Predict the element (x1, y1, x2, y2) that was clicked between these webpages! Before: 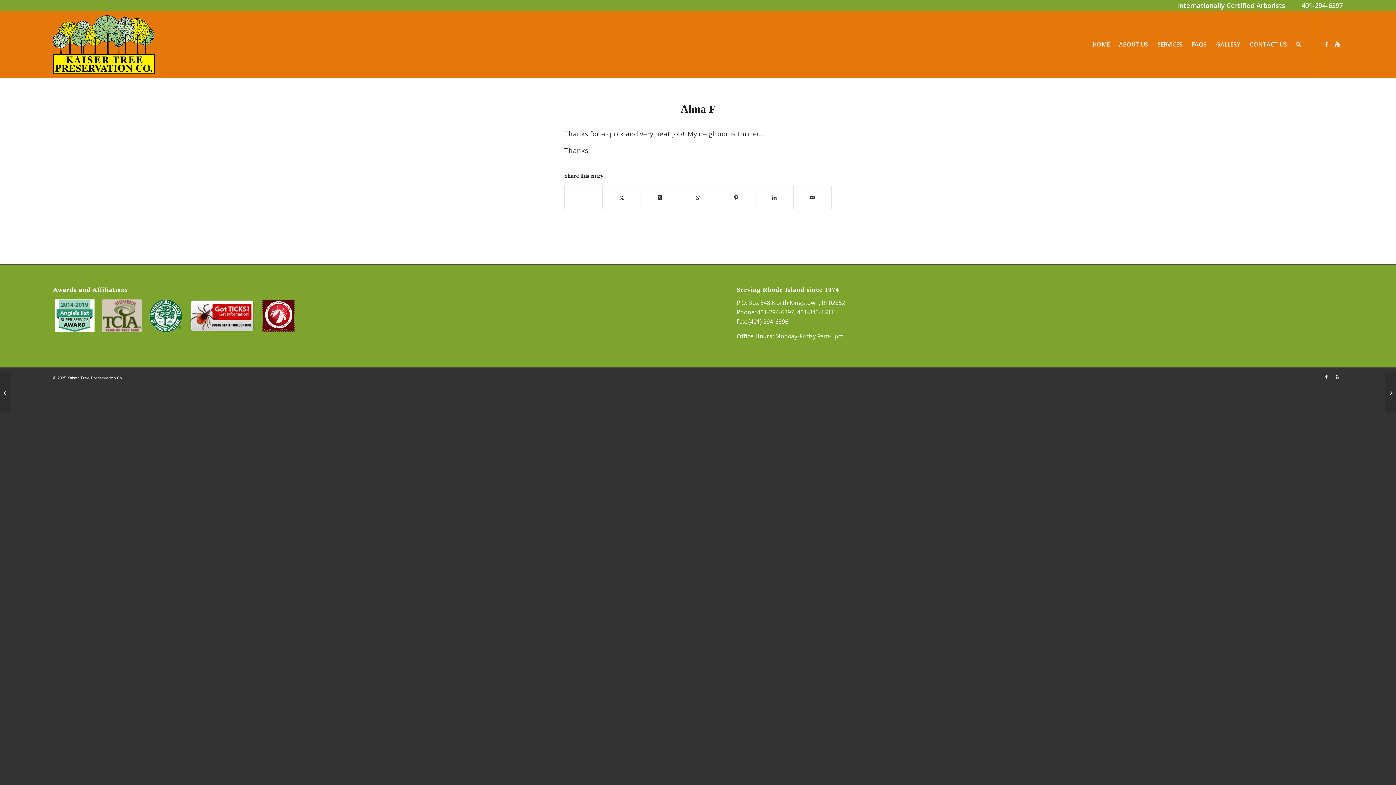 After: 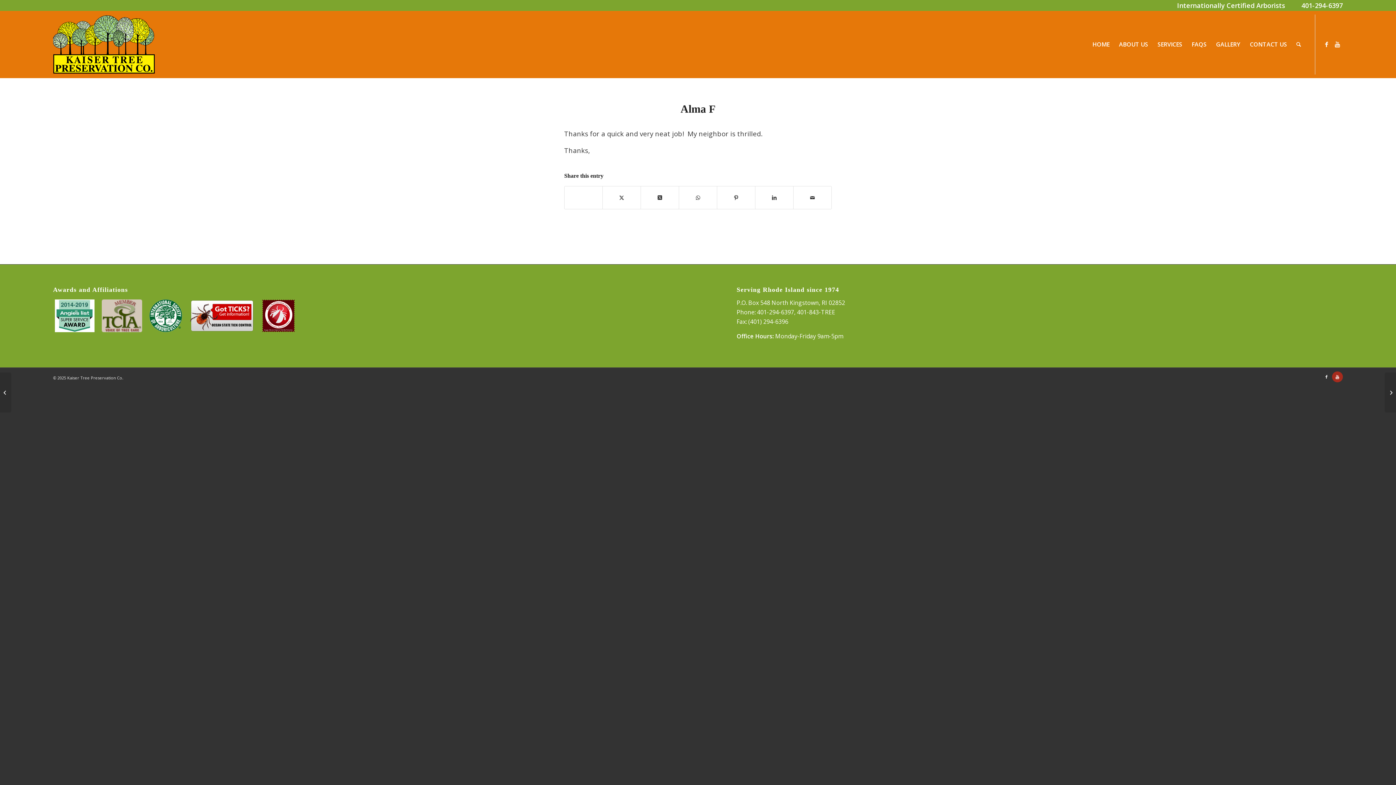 Action: label: Link to Youtube bbox: (1332, 371, 1343, 382)